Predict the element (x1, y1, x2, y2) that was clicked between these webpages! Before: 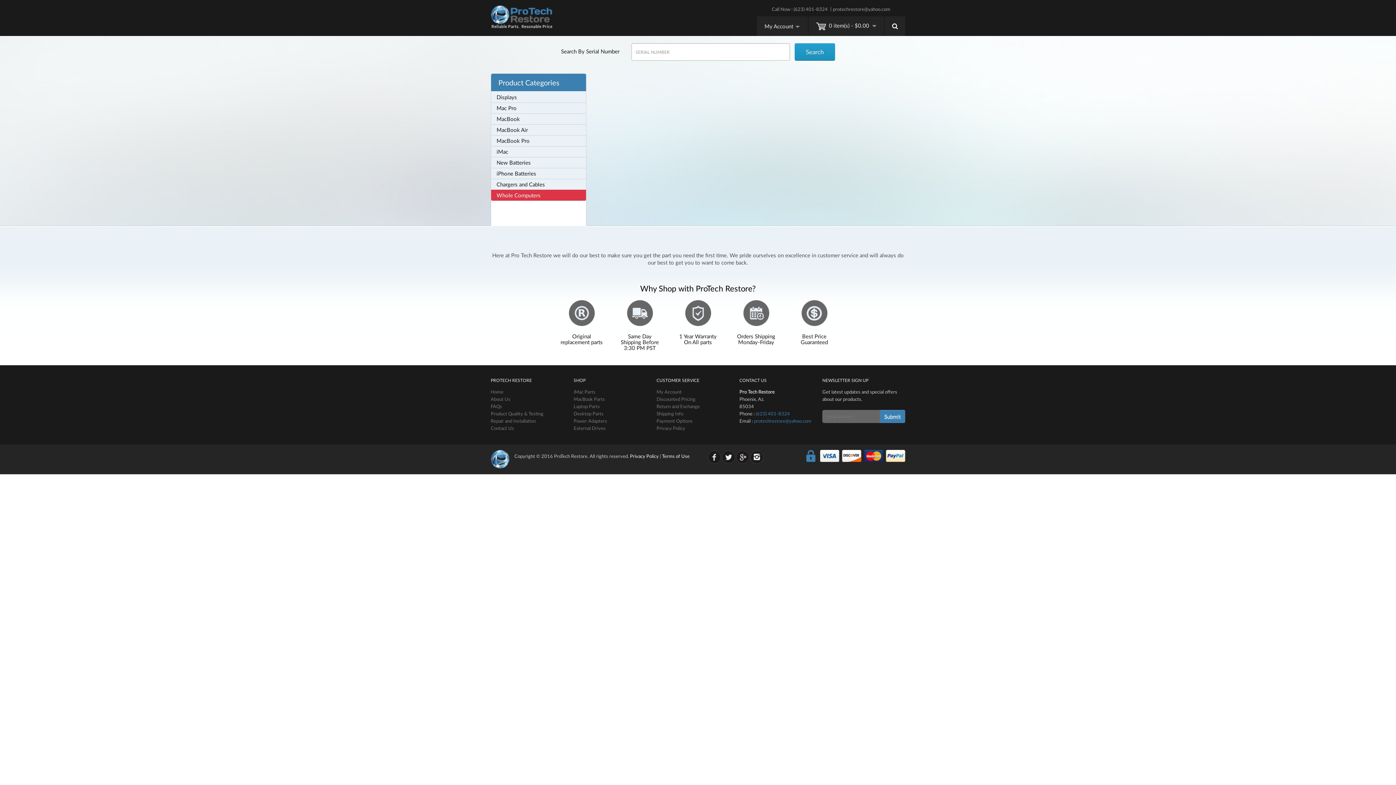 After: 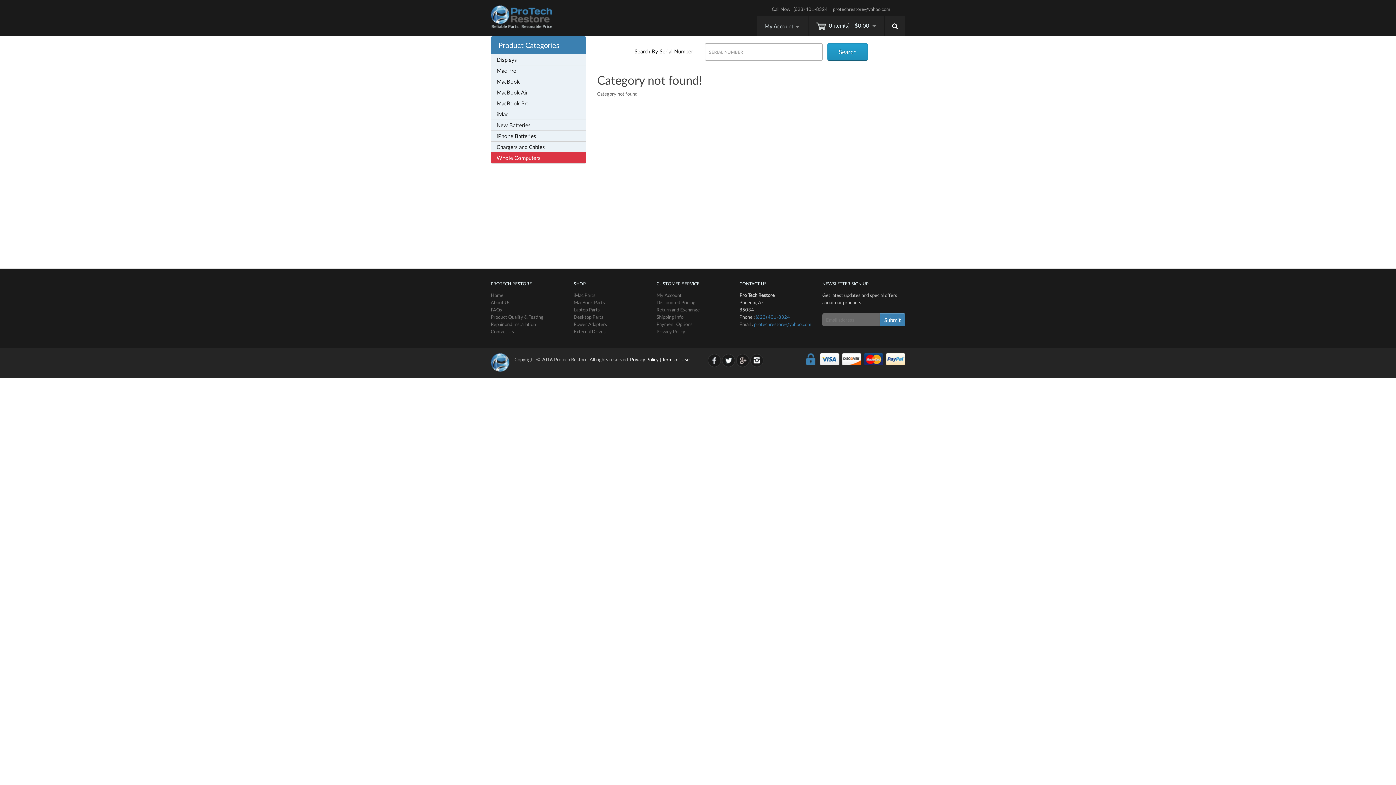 Action: label: iMac Parts bbox: (573, 389, 595, 396)